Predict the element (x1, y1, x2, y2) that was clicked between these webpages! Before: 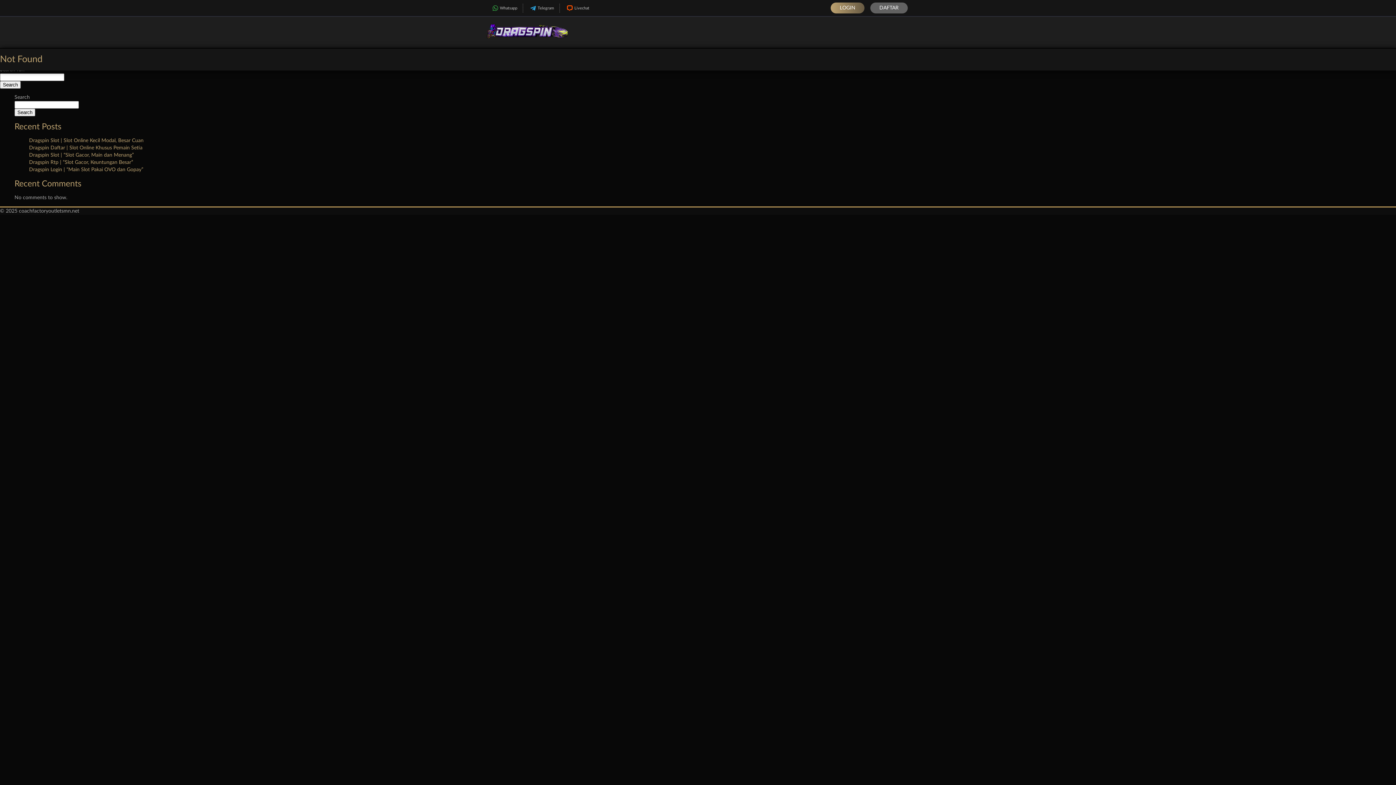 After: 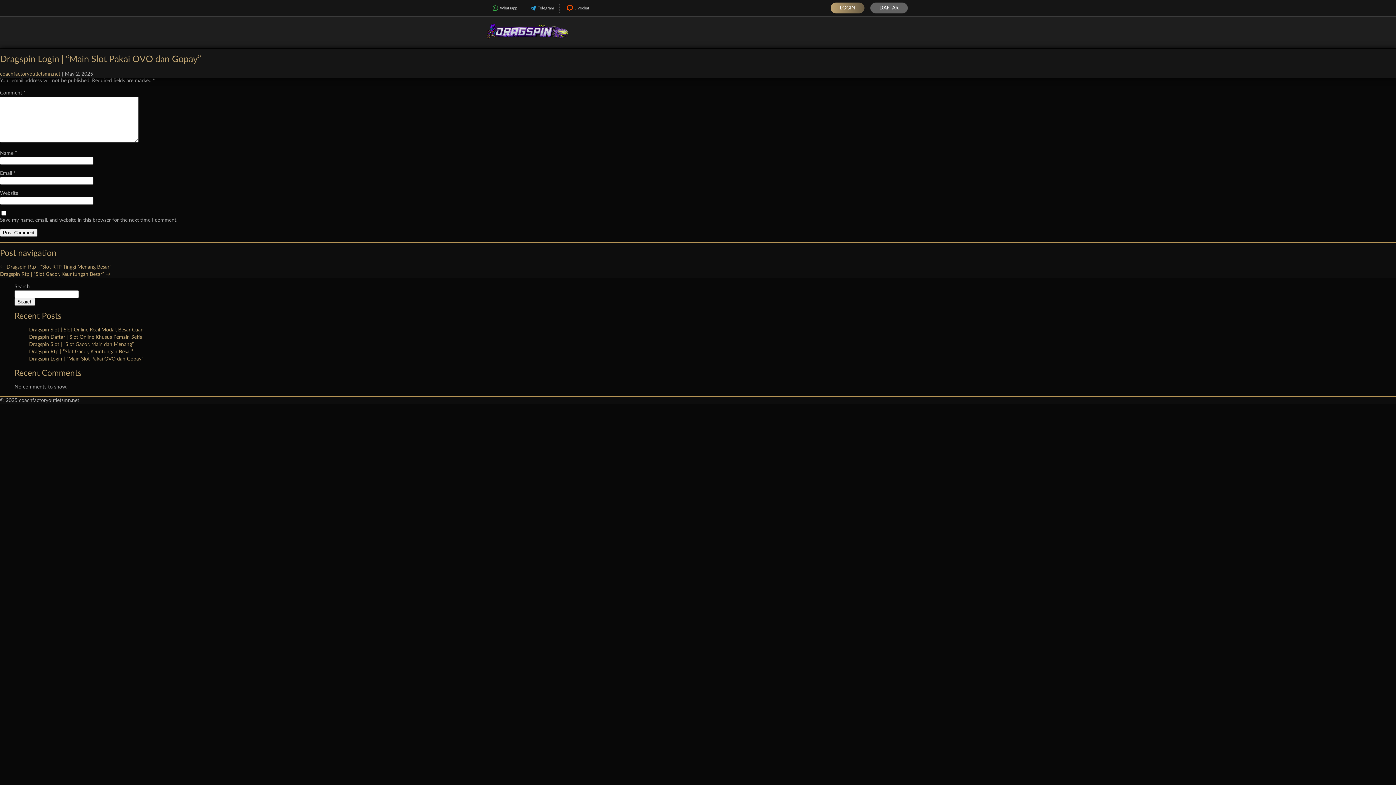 Action: label: Dragspin Login | “Main Slot Pakai OVO dan Gopay” bbox: (29, 167, 143, 172)